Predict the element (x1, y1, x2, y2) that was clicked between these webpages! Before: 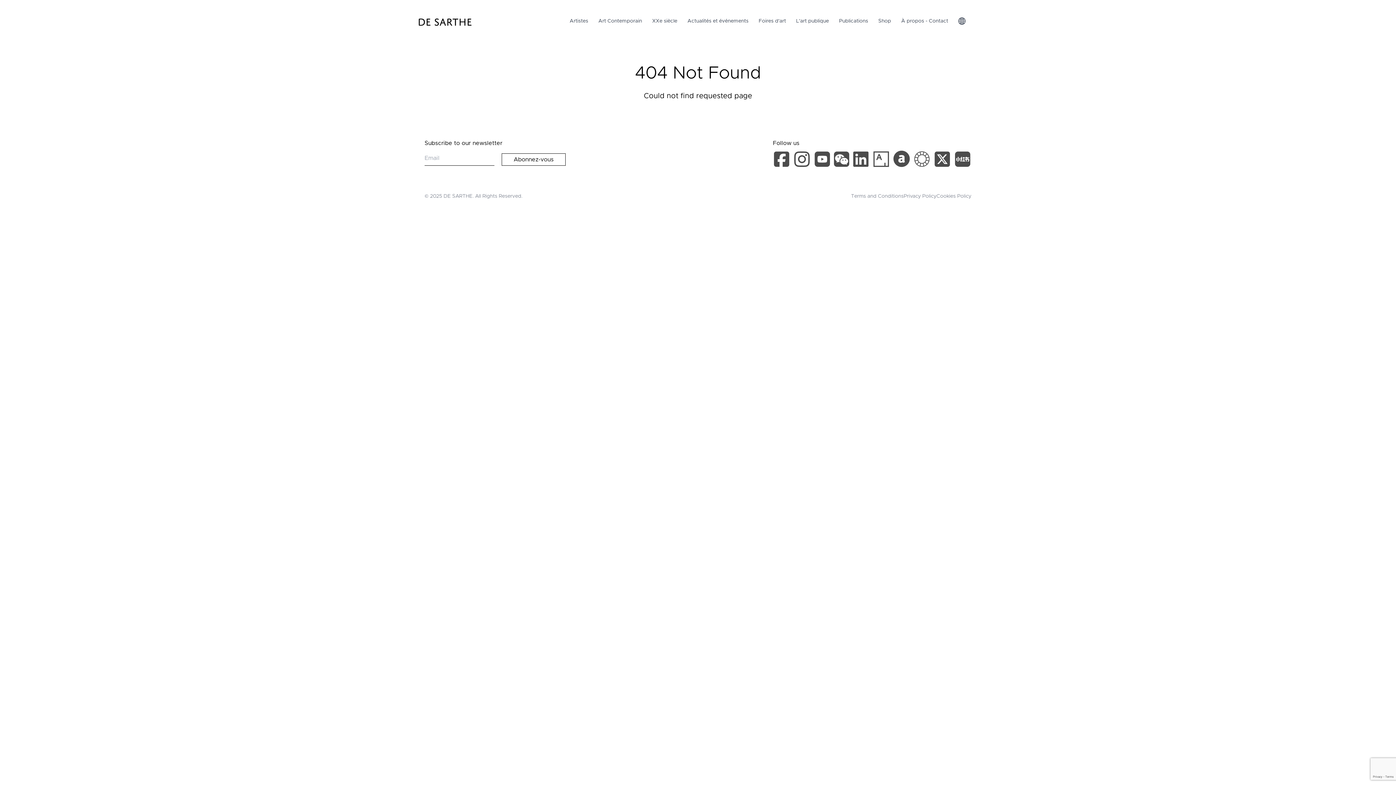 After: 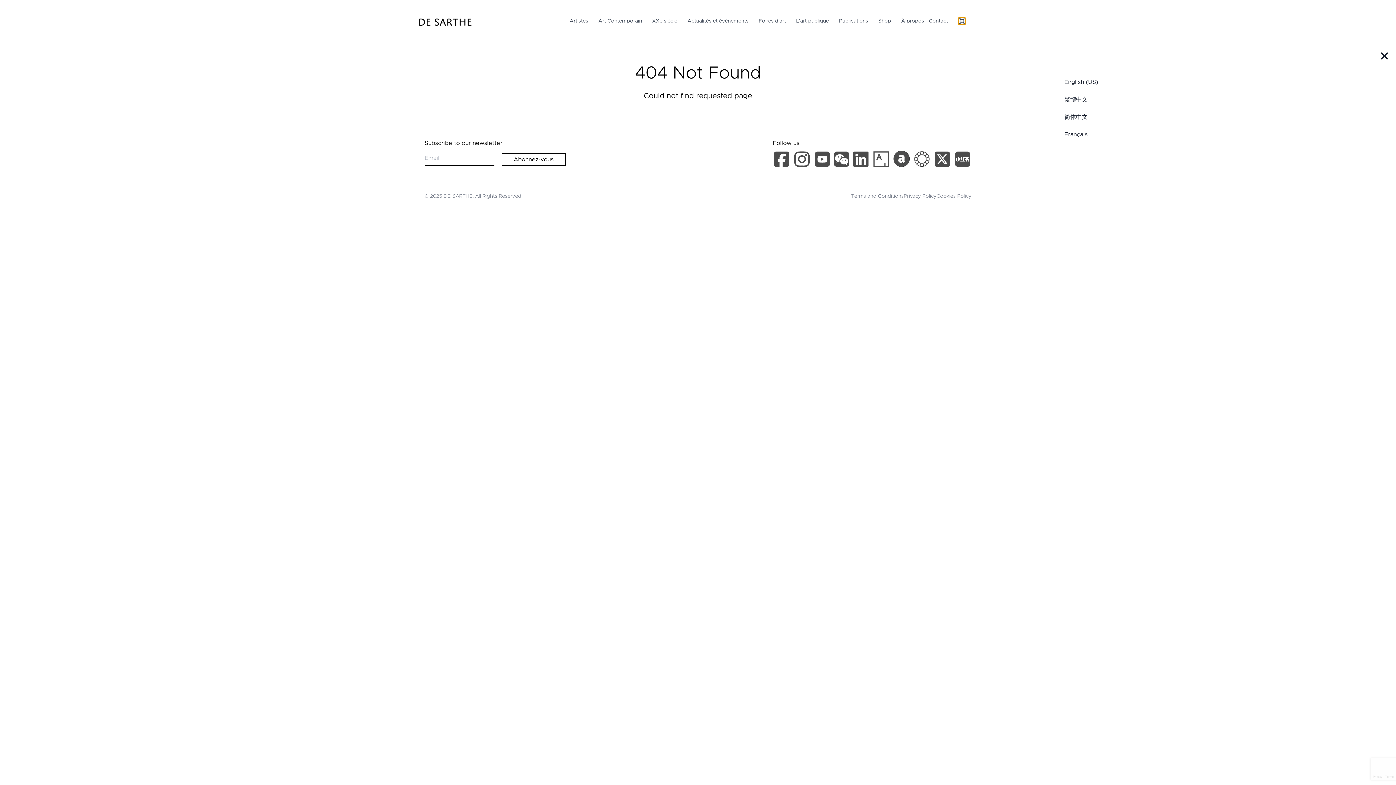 Action: bbox: (958, 17, 965, 24) label: Toggle Locale Switcher